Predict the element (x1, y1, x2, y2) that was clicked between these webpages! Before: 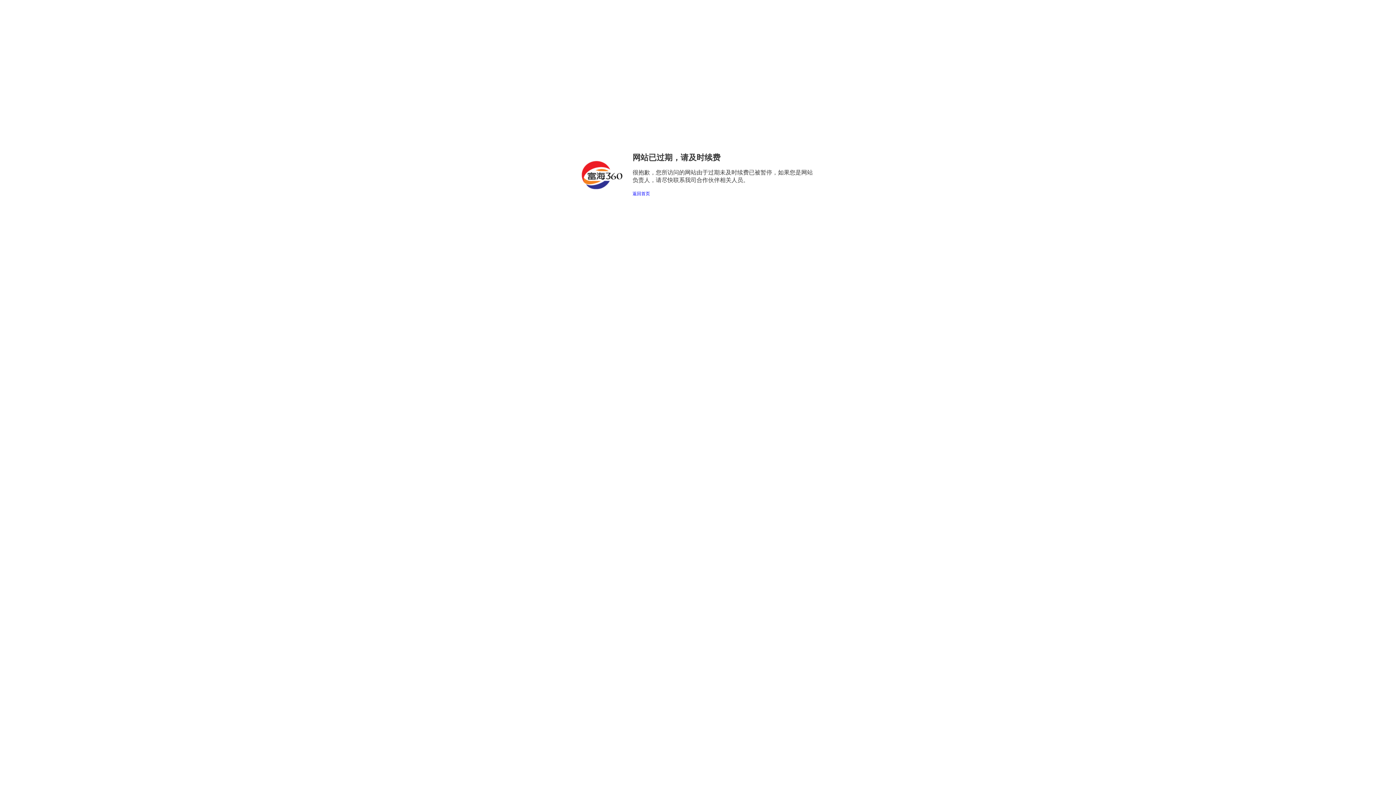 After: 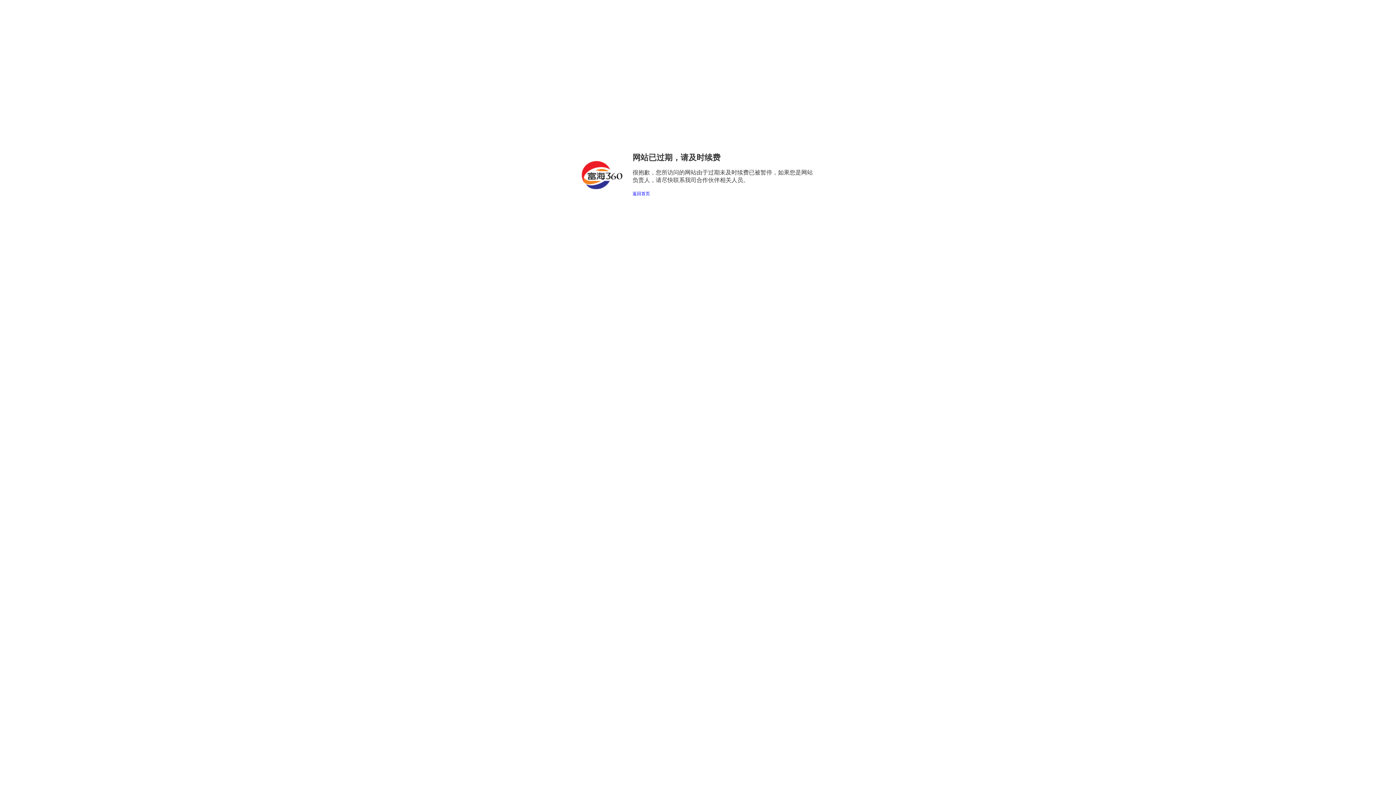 Action: bbox: (632, 191, 650, 196) label: 返回首页